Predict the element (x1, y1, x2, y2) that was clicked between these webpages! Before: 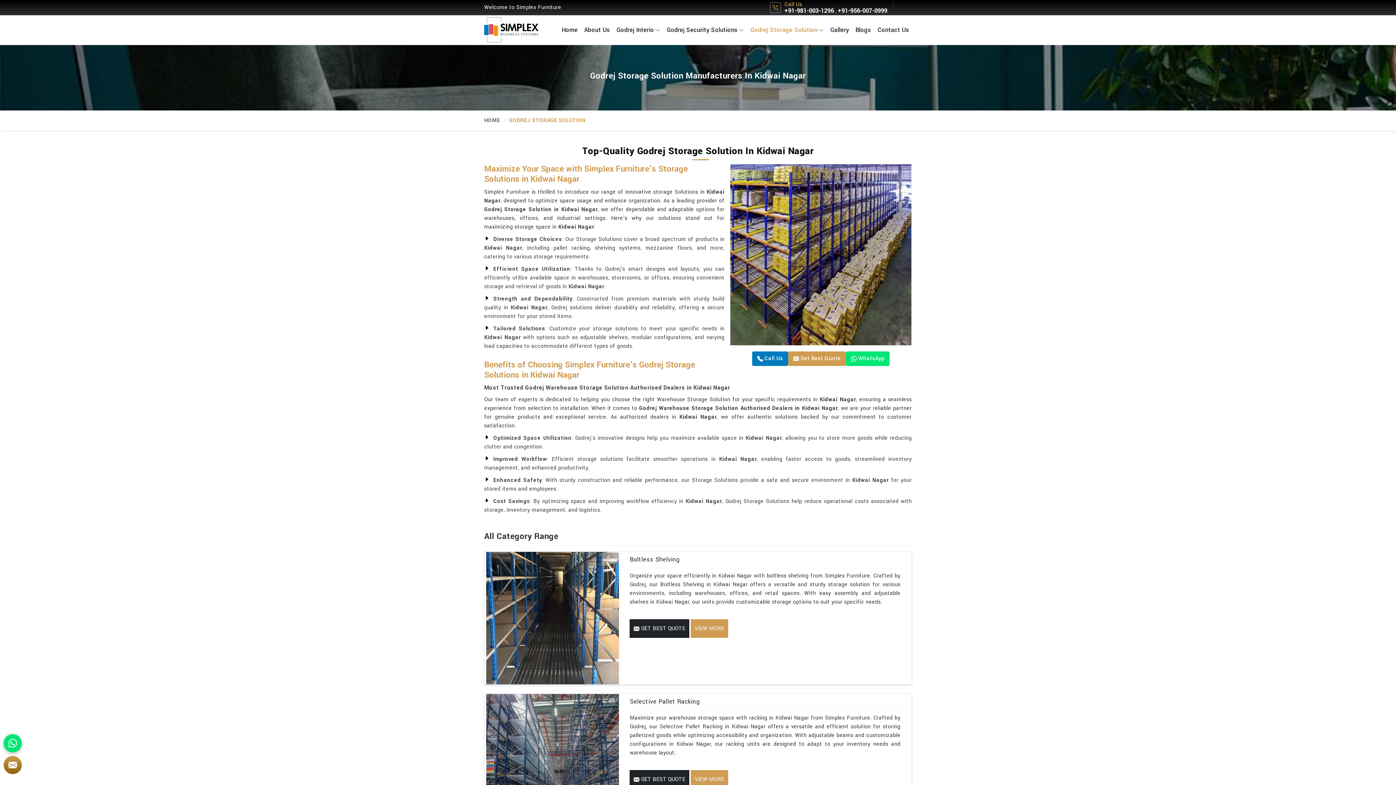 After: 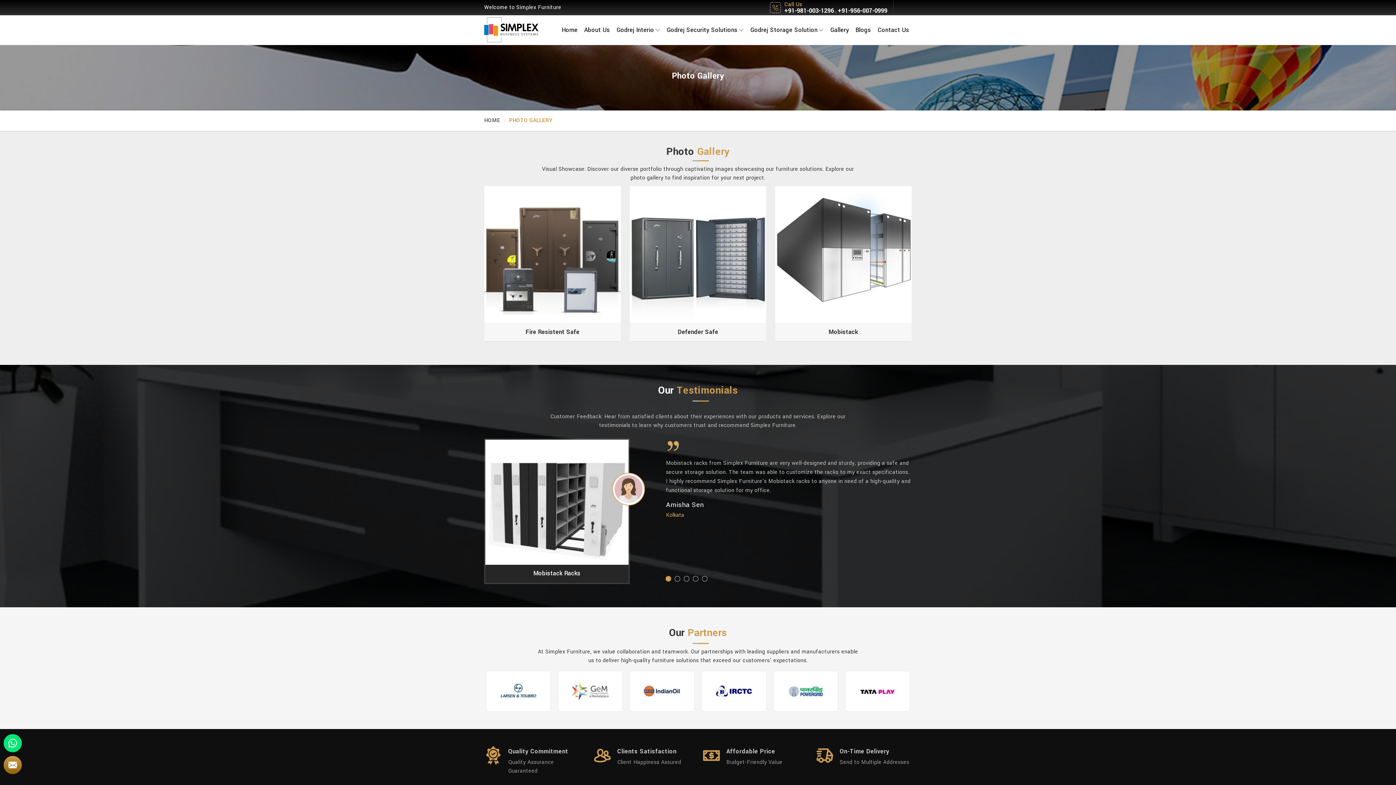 Action: label: Gallery bbox: (828, 15, 851, 44)